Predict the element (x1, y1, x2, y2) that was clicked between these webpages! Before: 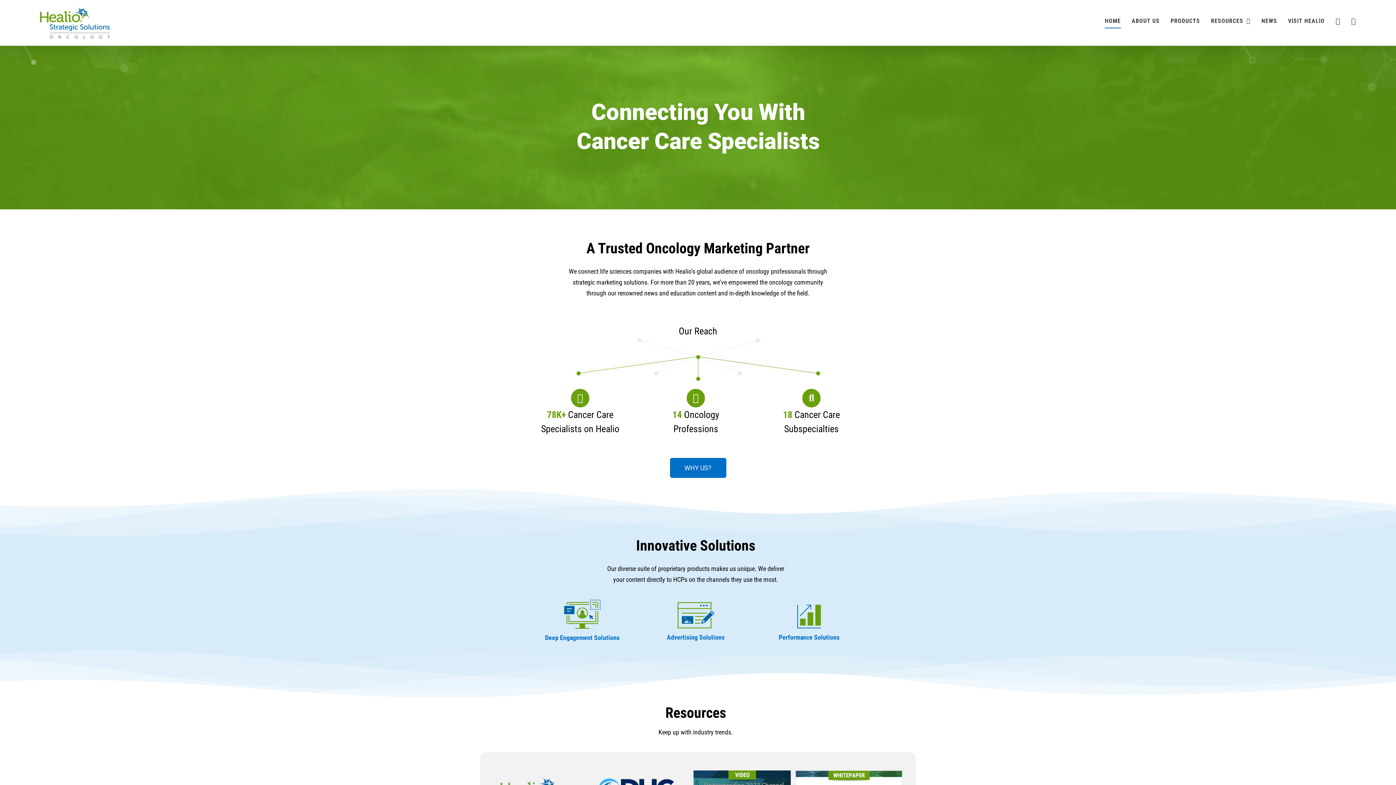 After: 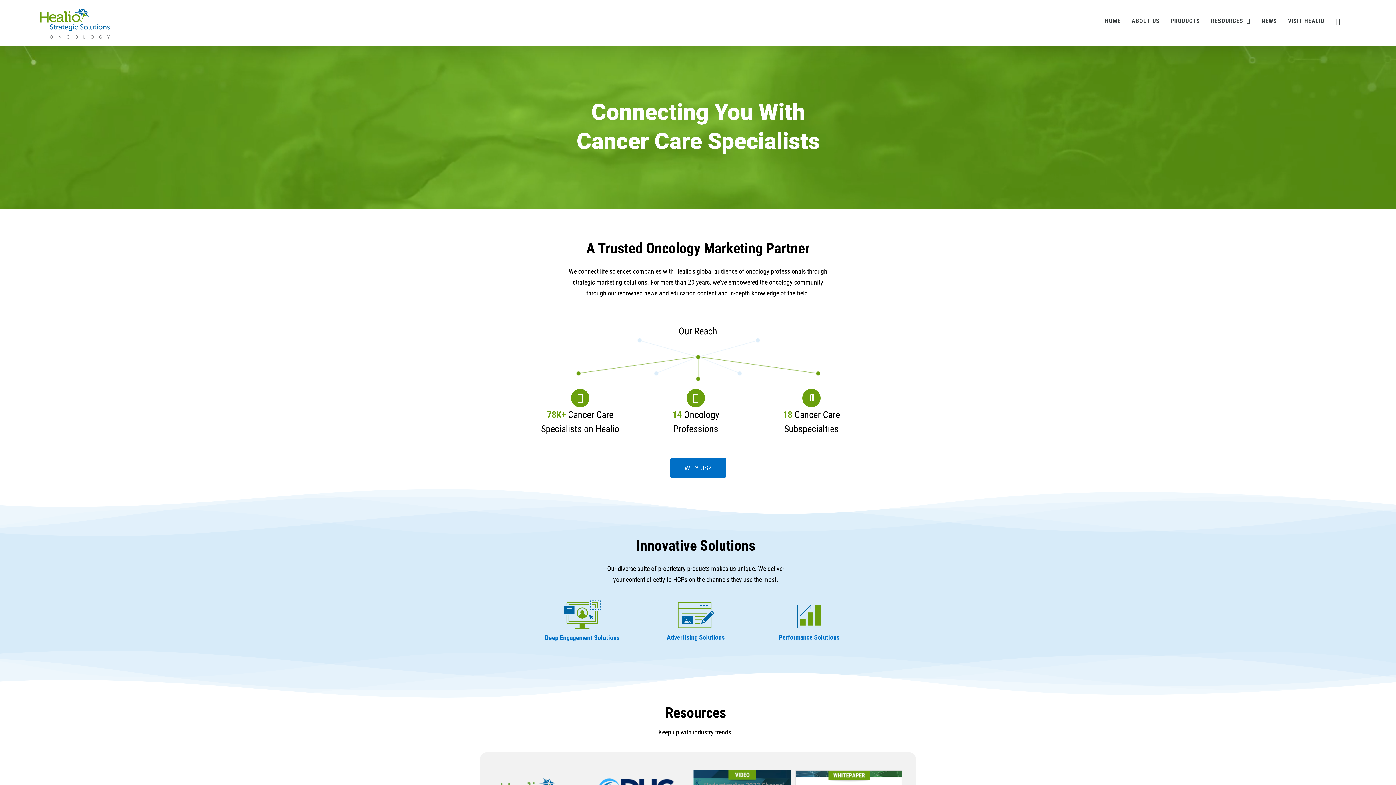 Action: label: VISIT HEALIO bbox: (1288, 3, 1325, 38)